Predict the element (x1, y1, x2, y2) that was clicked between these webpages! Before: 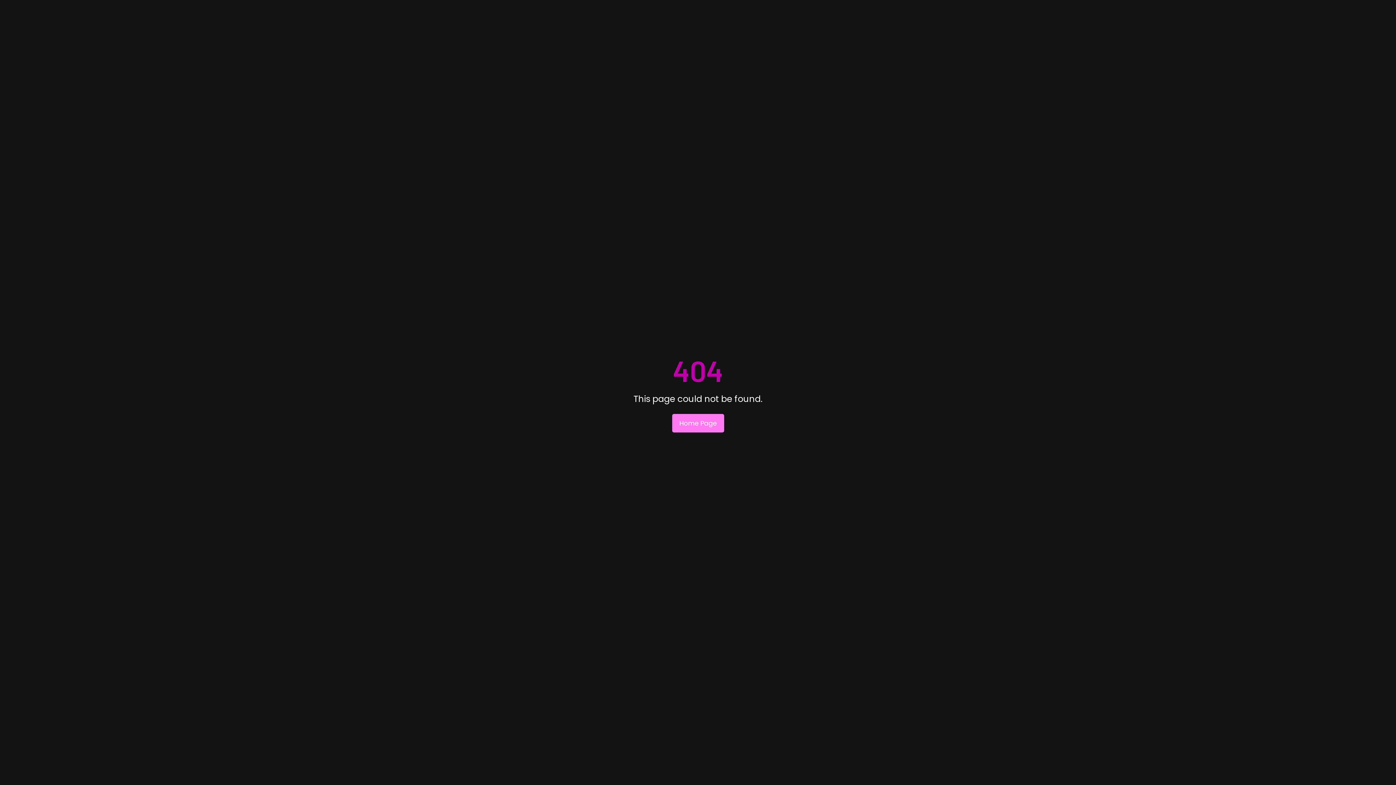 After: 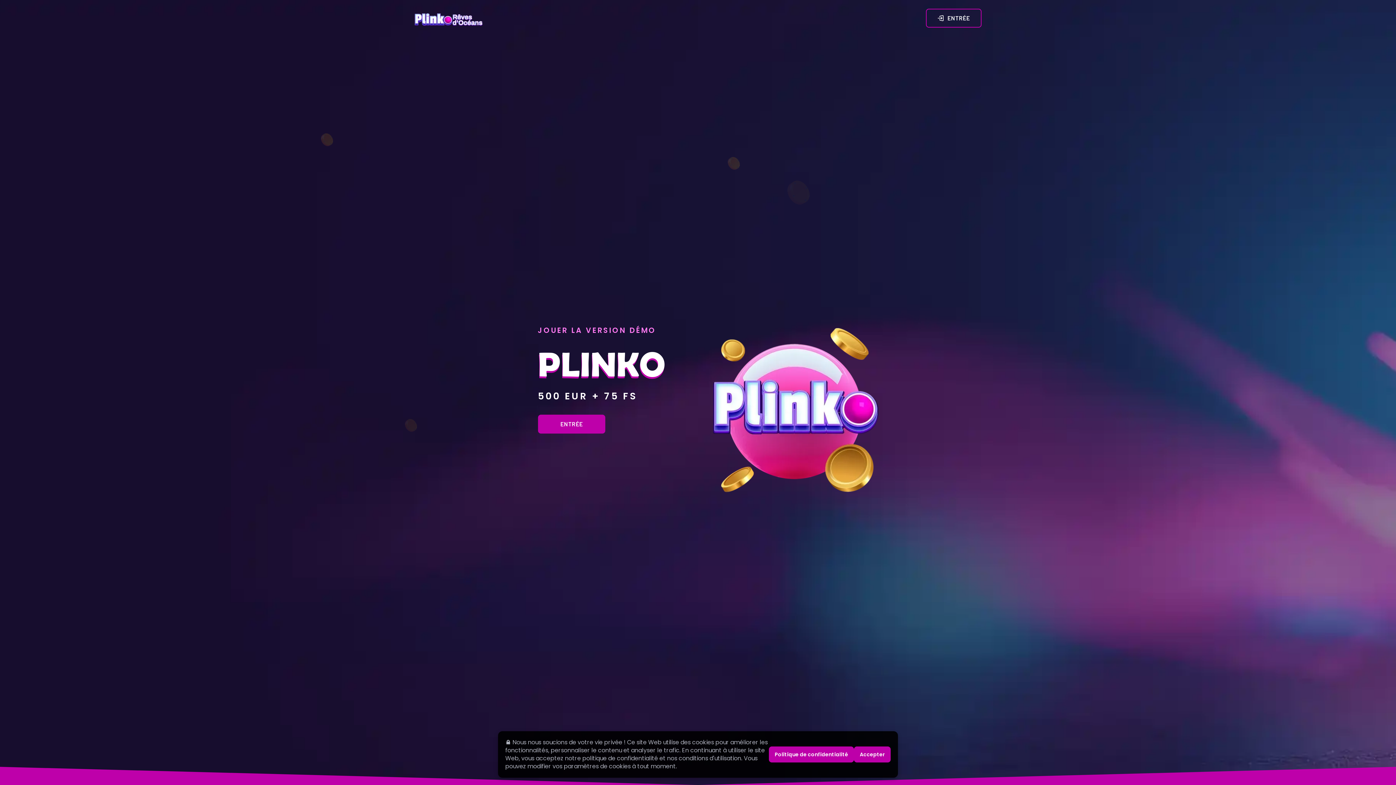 Action: label: Home Page bbox: (672, 414, 724, 432)